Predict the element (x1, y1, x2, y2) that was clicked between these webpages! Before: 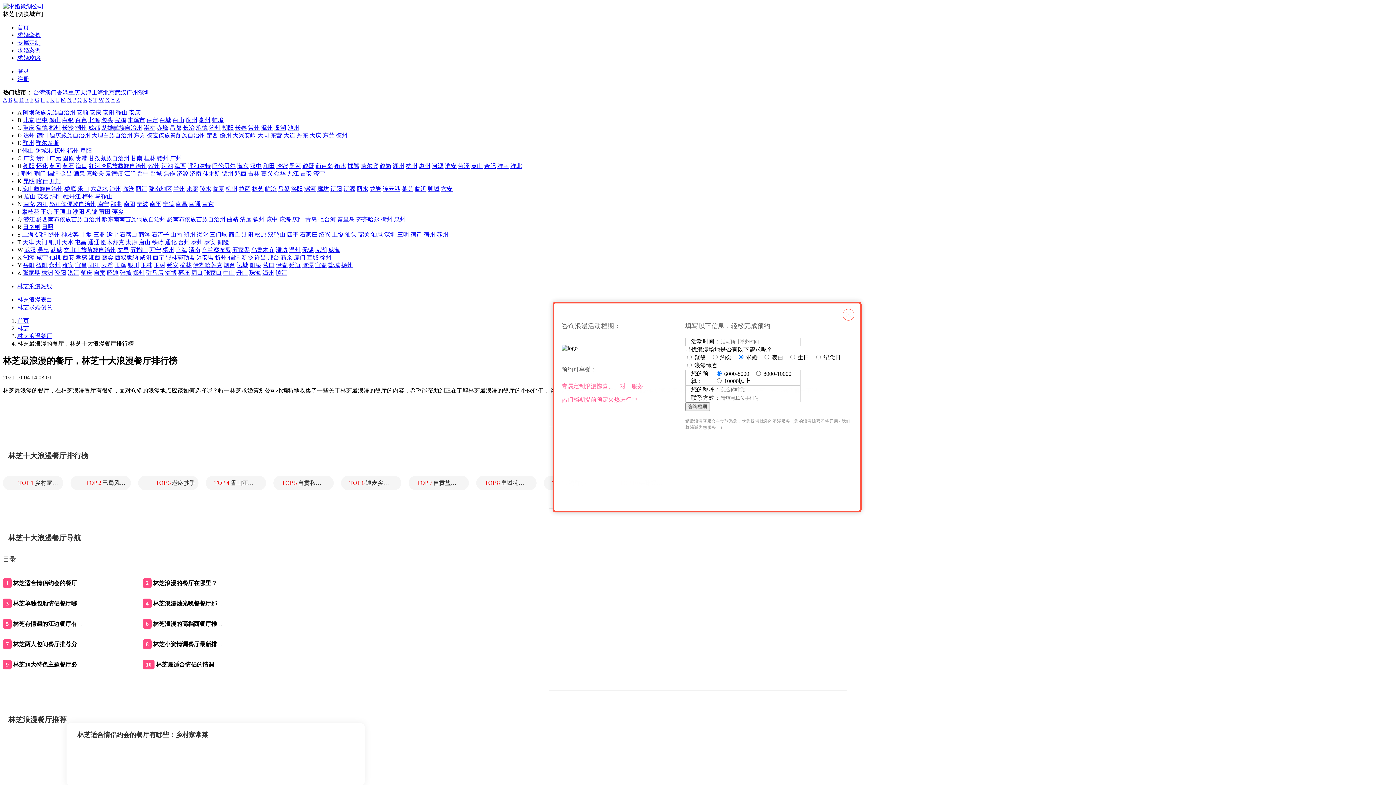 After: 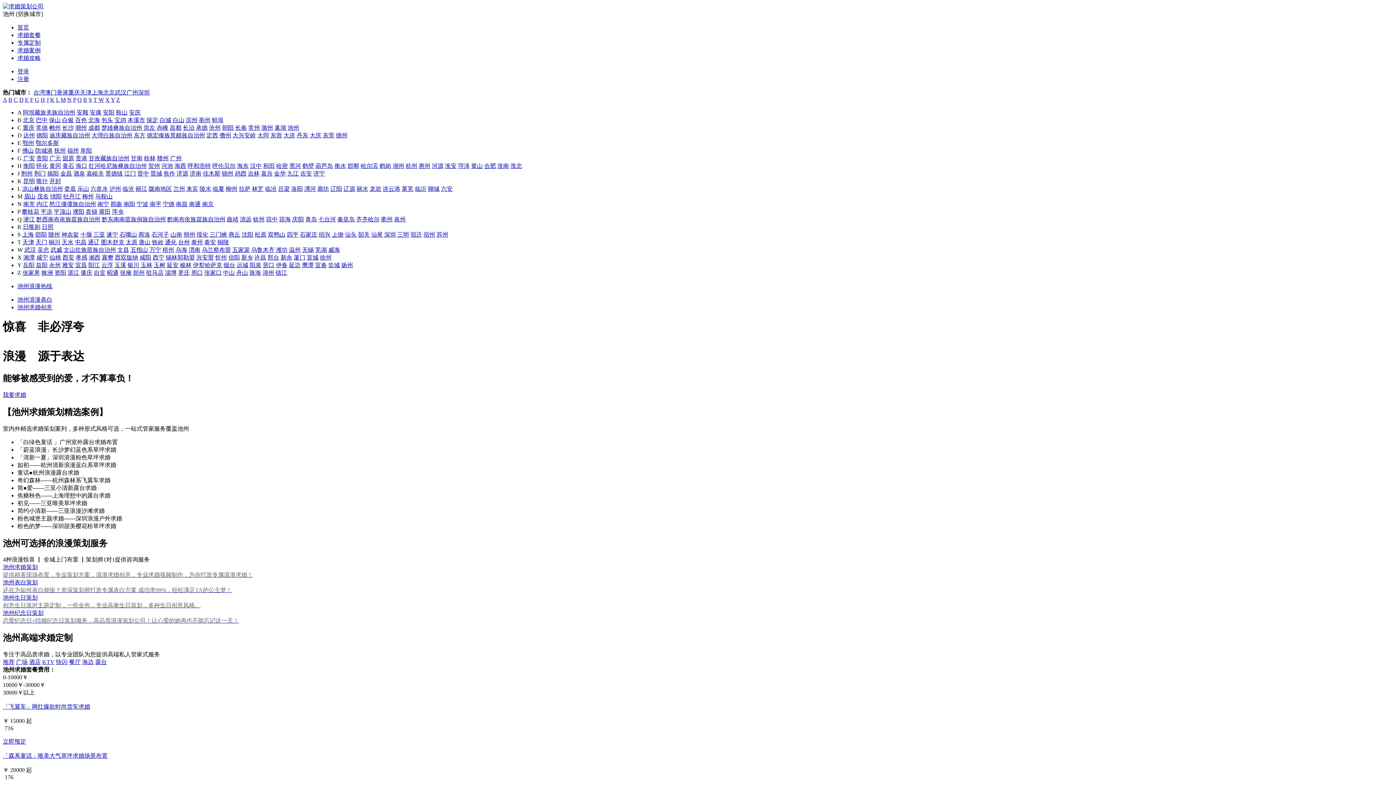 Action: label: 池州 bbox: (287, 124, 299, 130)